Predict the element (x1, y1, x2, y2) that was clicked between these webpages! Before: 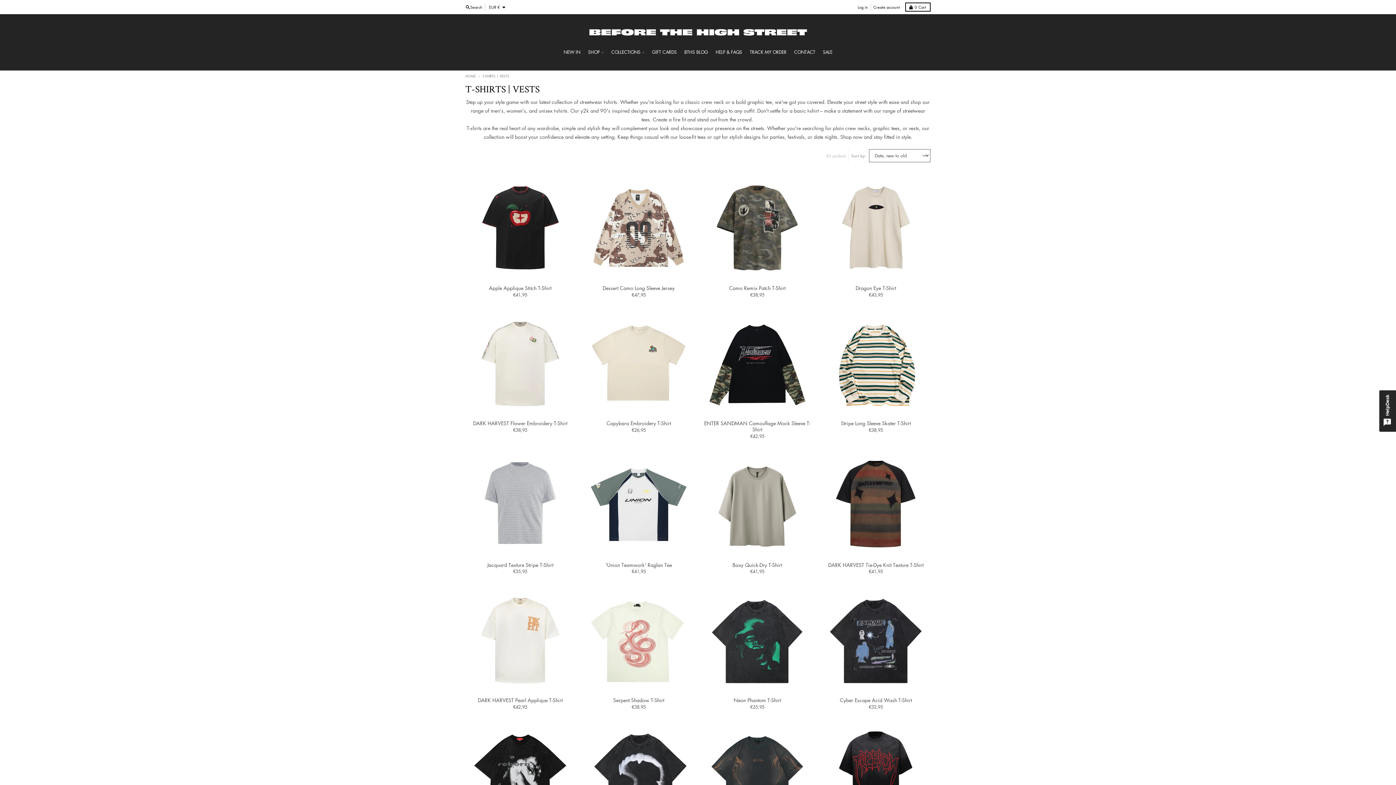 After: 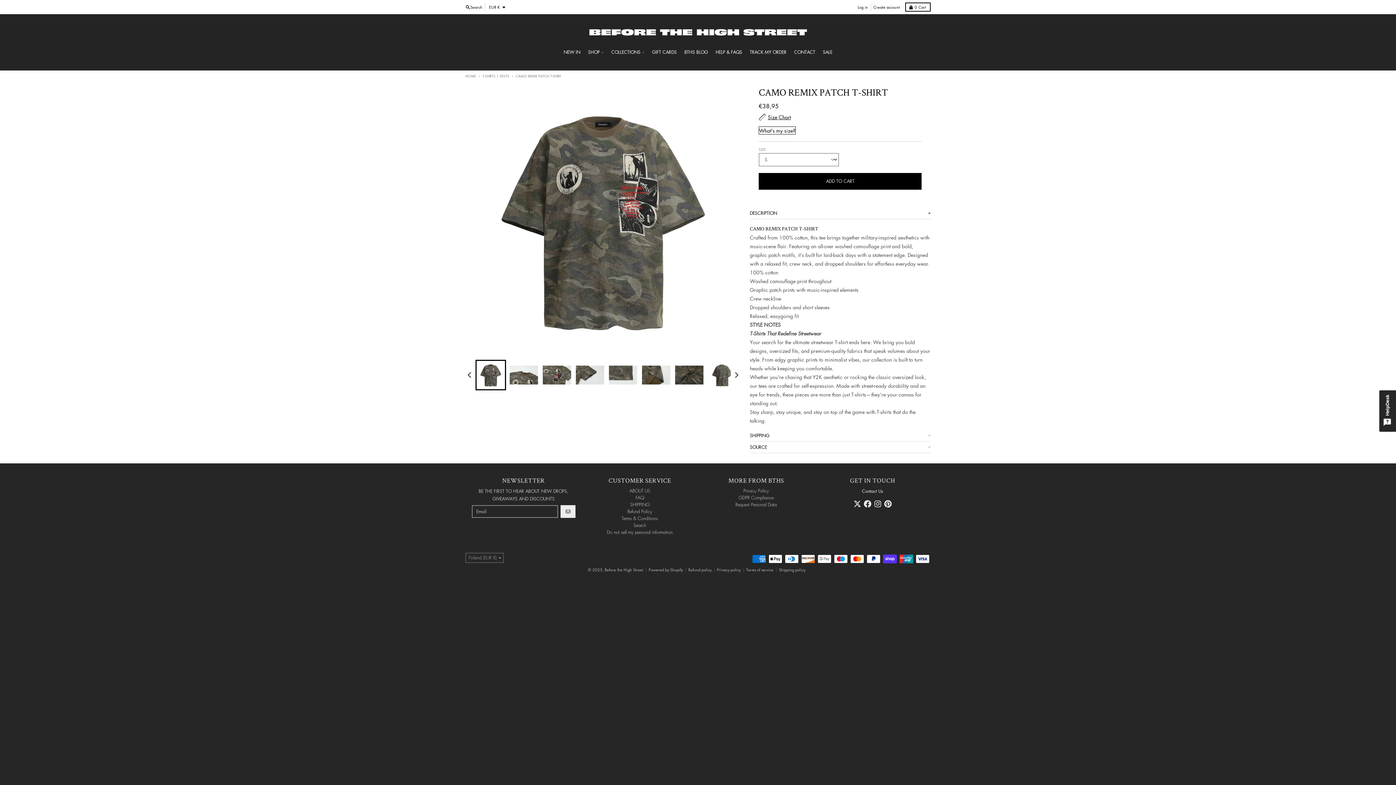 Action: bbox: (702, 171, 812, 281)